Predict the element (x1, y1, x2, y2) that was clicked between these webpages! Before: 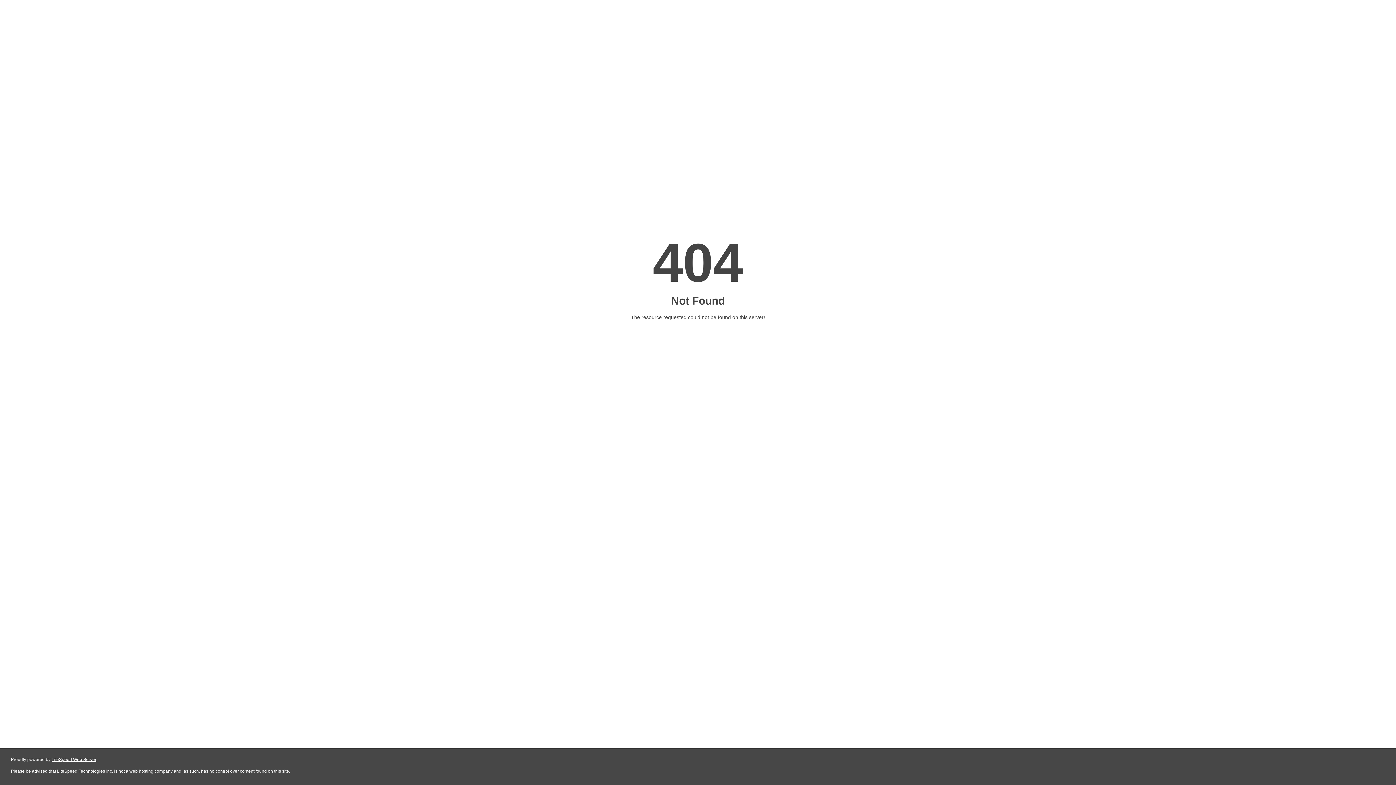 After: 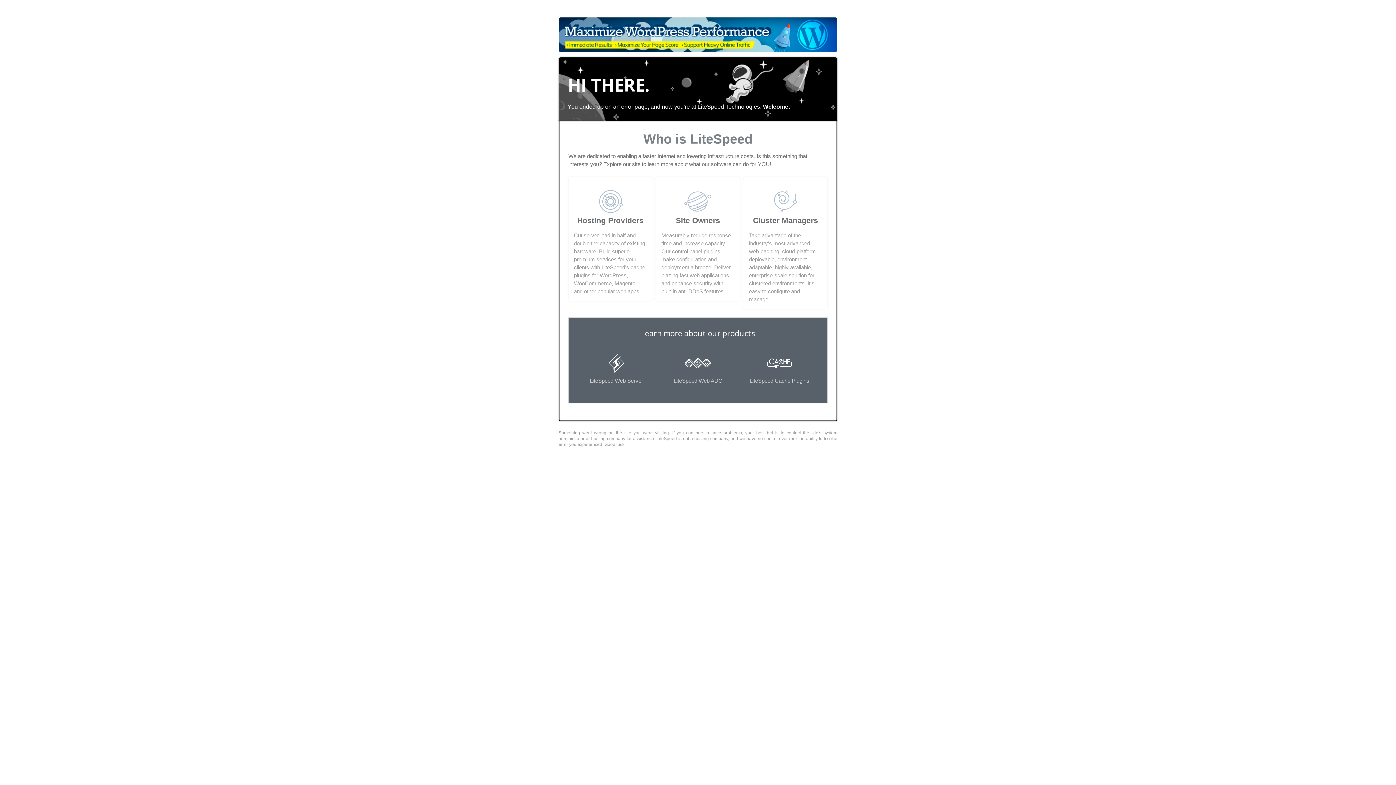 Action: label: LiteSpeed Web Server bbox: (51, 757, 96, 762)